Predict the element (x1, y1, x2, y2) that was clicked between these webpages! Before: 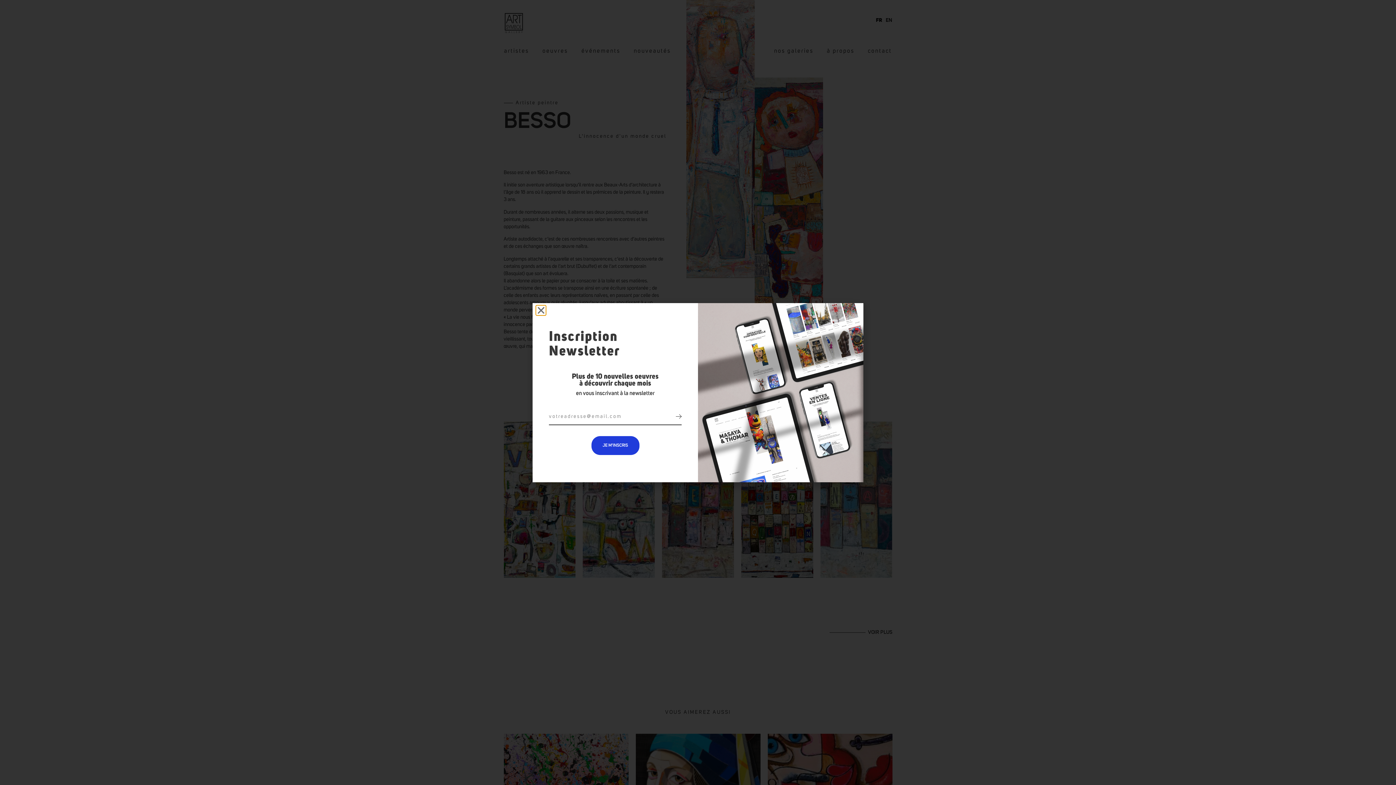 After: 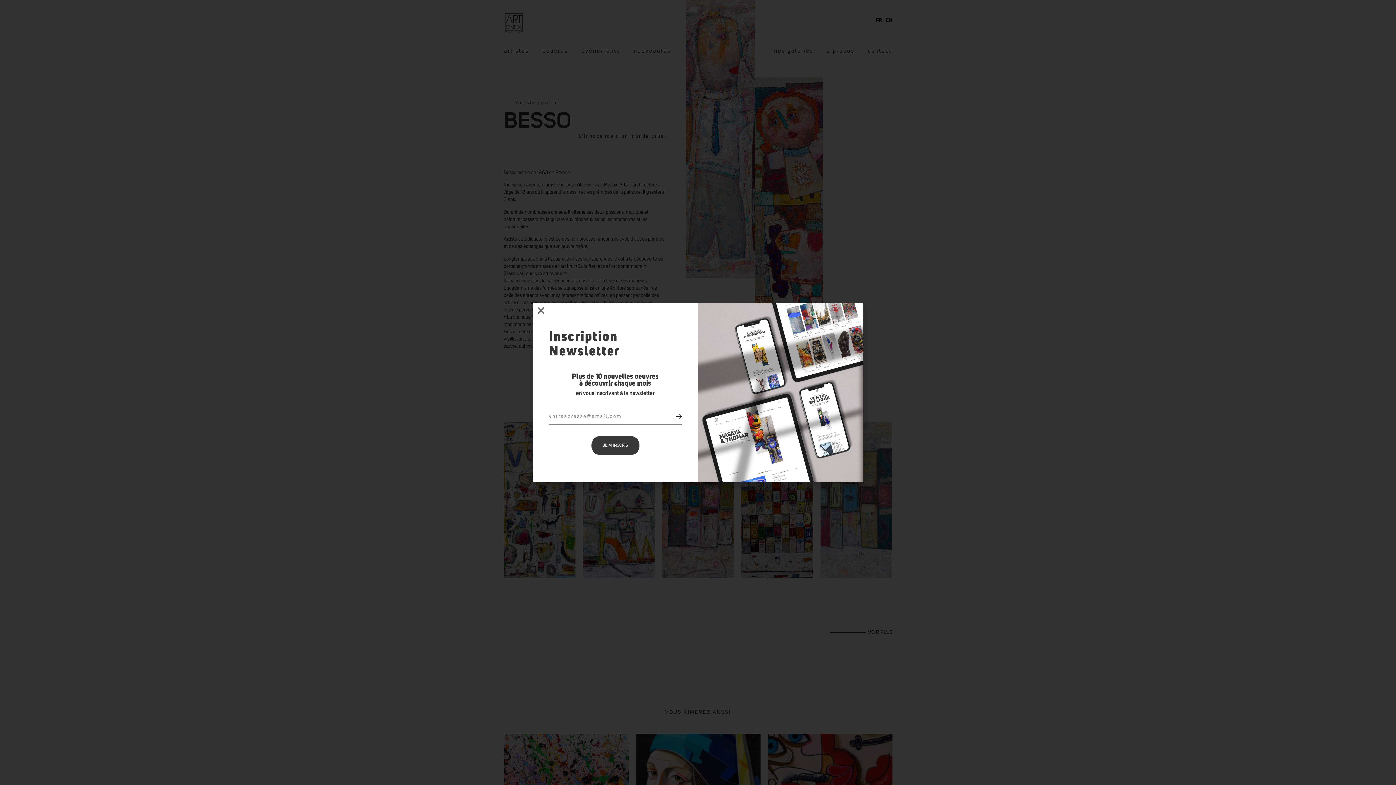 Action: bbox: (591, 436, 639, 455) label: JE M’INSCRIS